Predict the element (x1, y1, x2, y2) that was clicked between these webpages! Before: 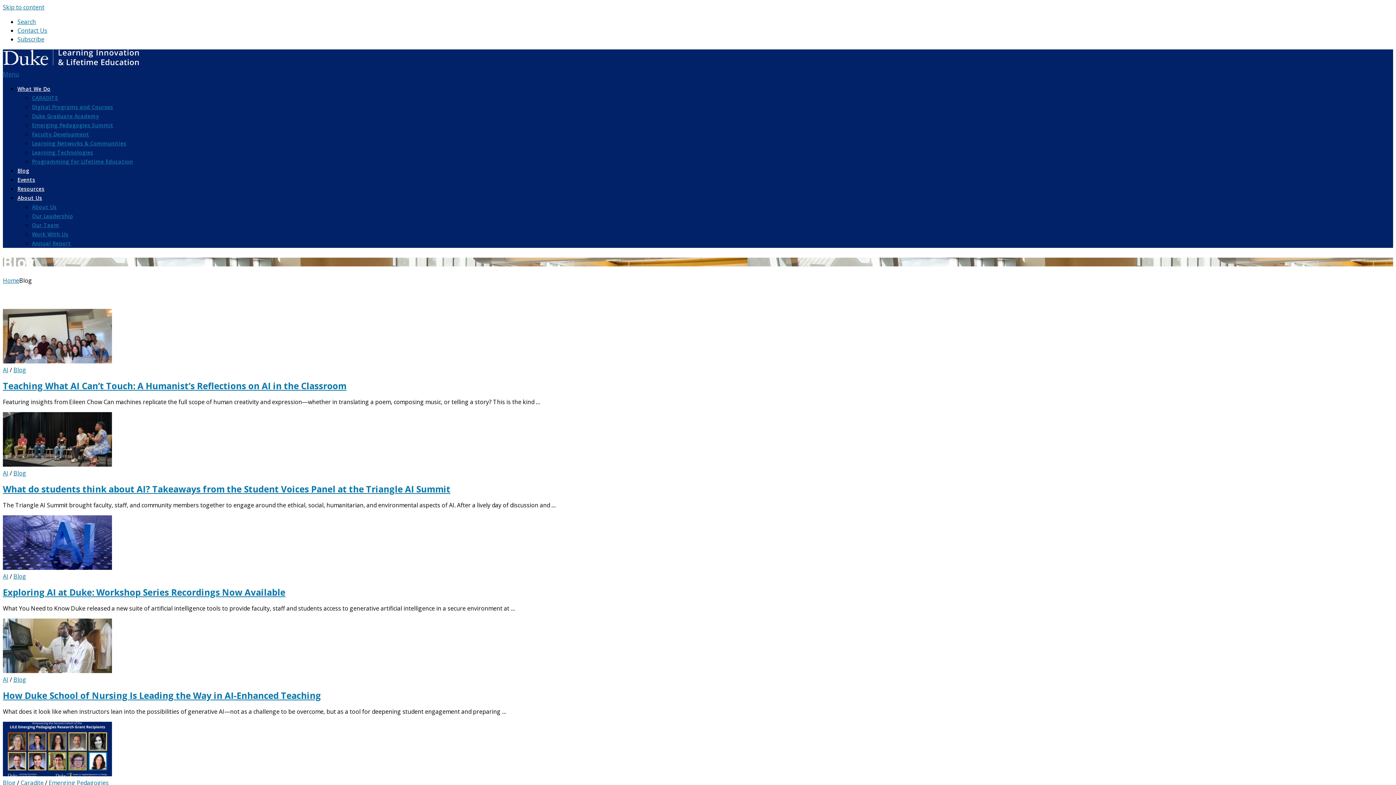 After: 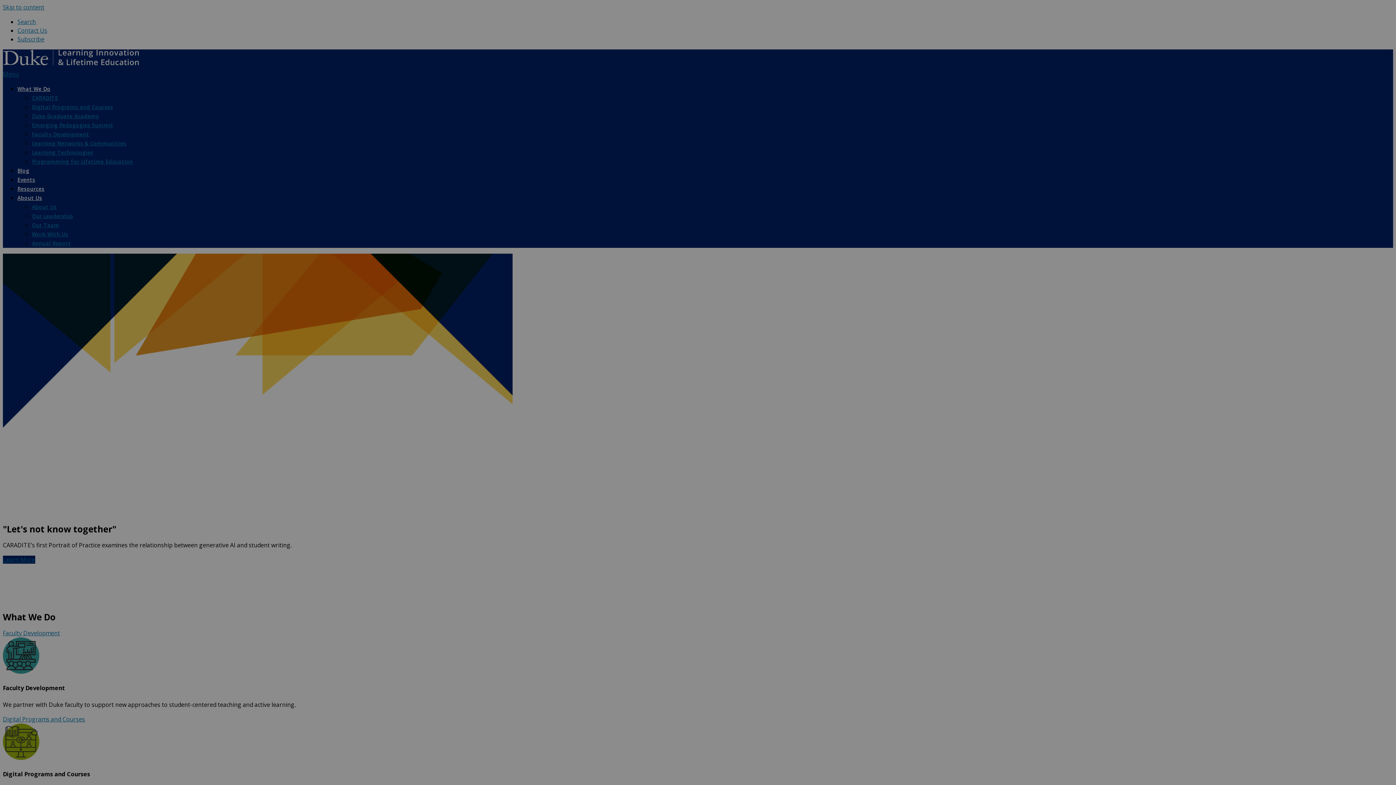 Action: bbox: (2, 276, 19, 284) label: Home